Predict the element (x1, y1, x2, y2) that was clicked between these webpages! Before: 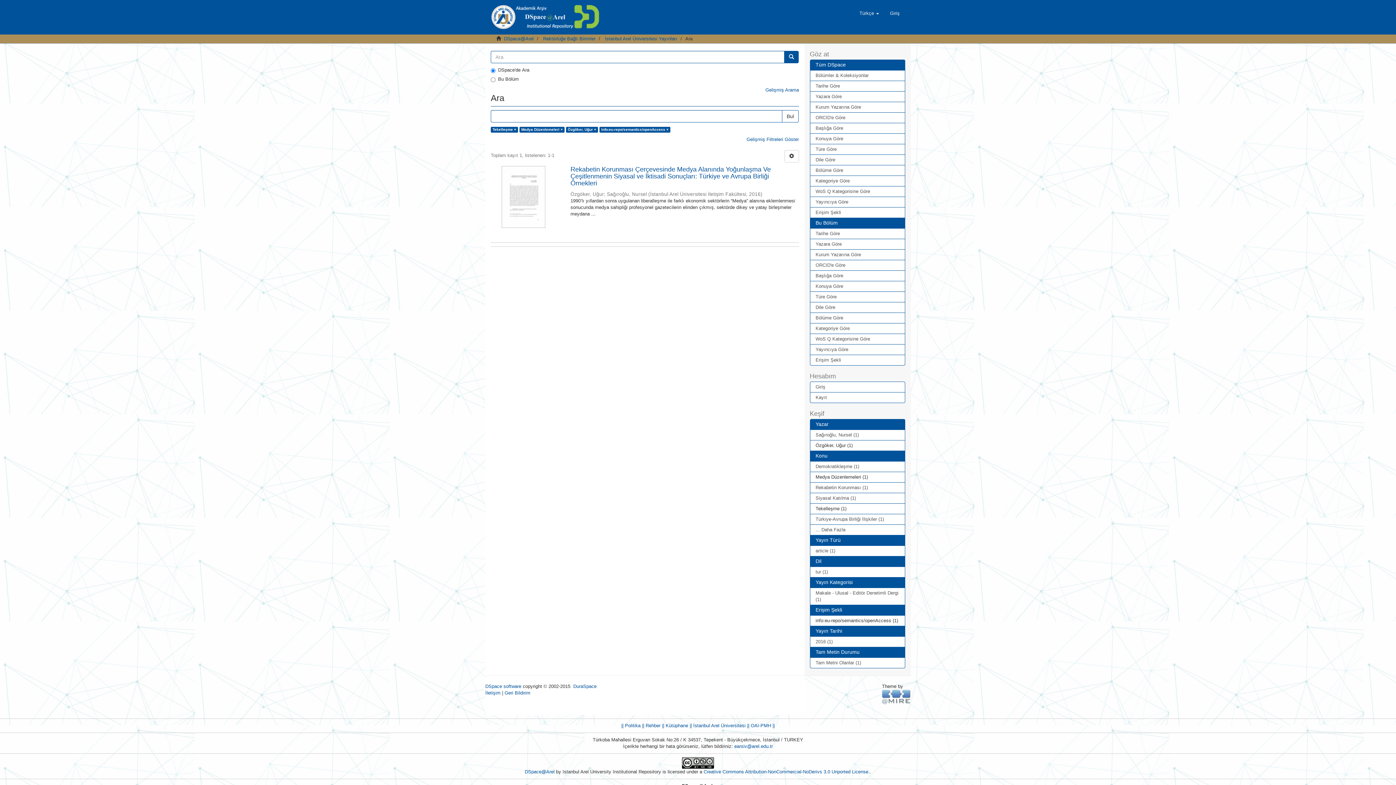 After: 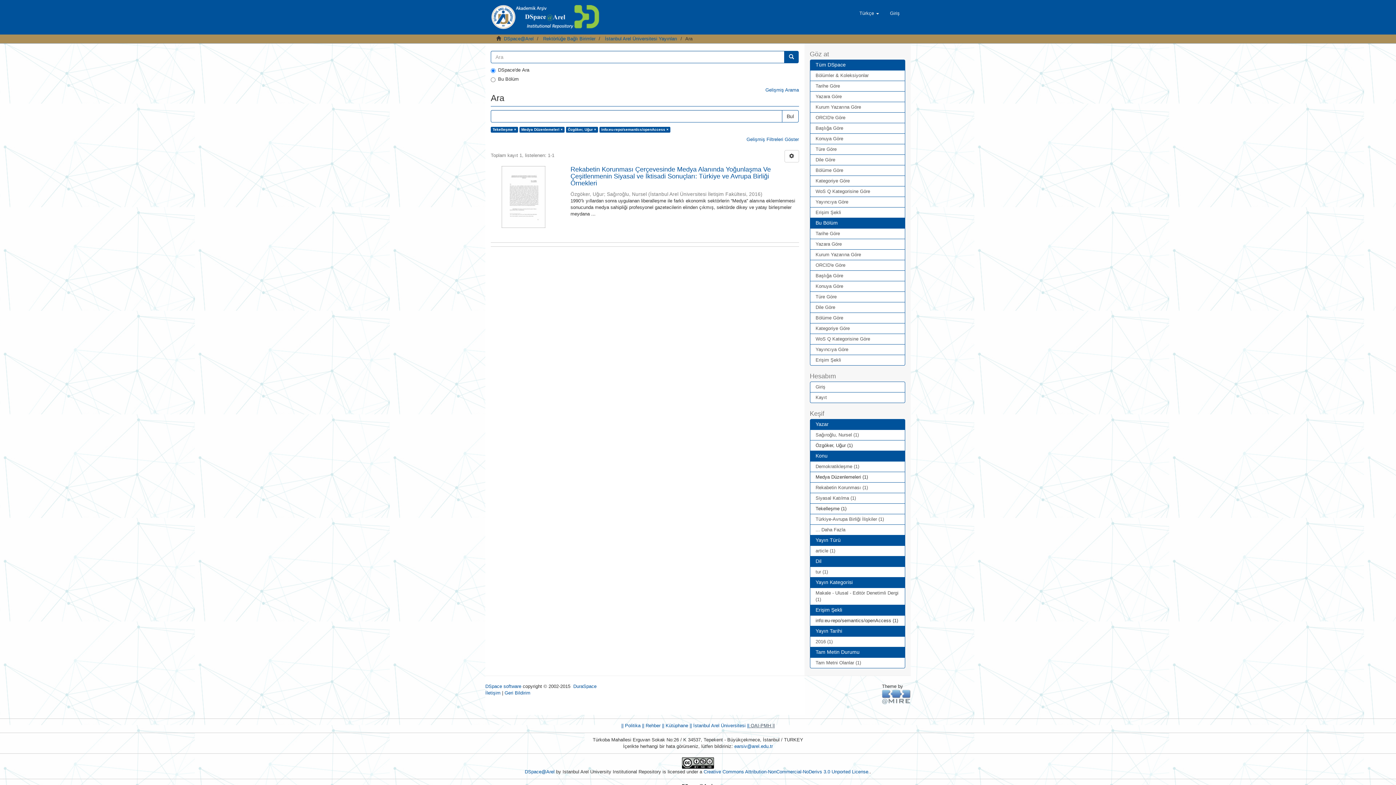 Action: label:  OAI-PMH || bbox: (749, 723, 774, 728)